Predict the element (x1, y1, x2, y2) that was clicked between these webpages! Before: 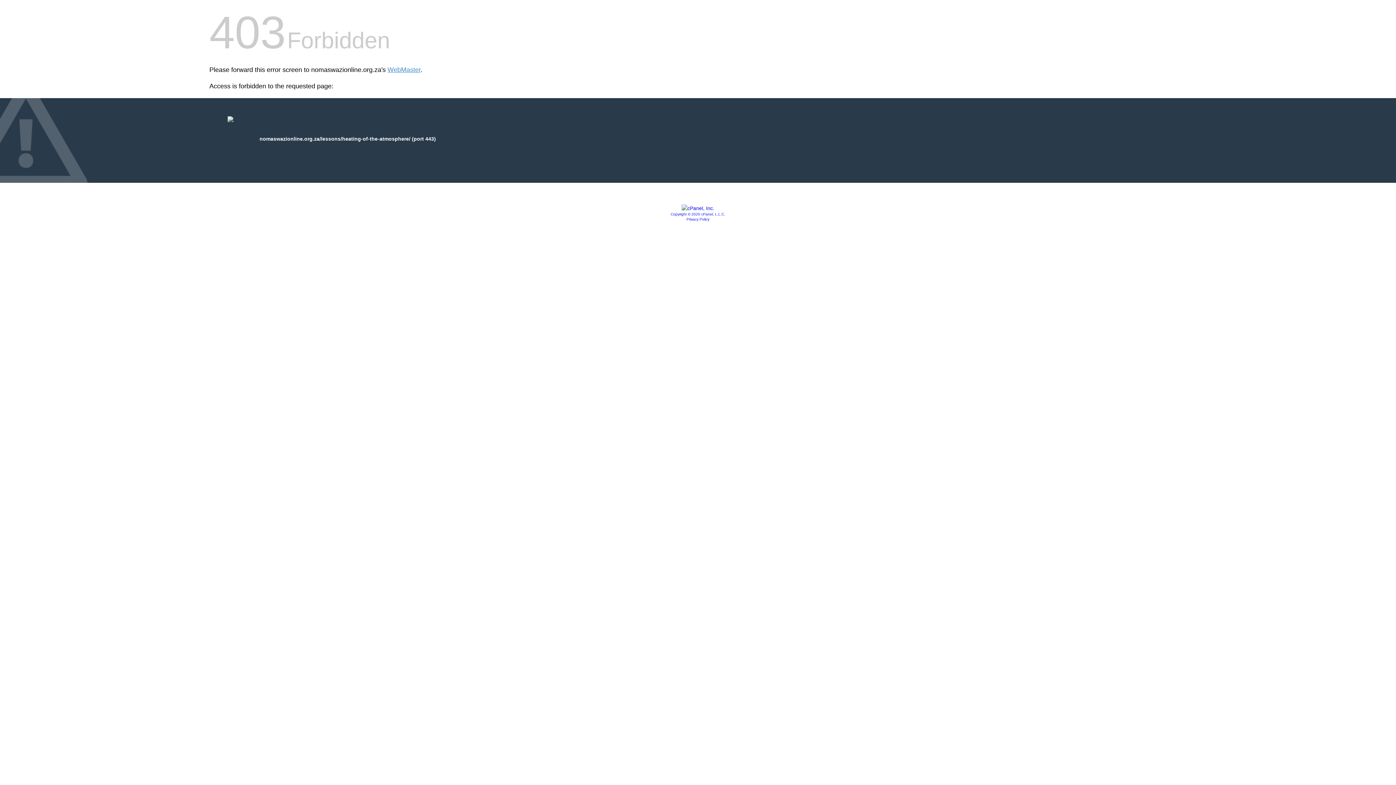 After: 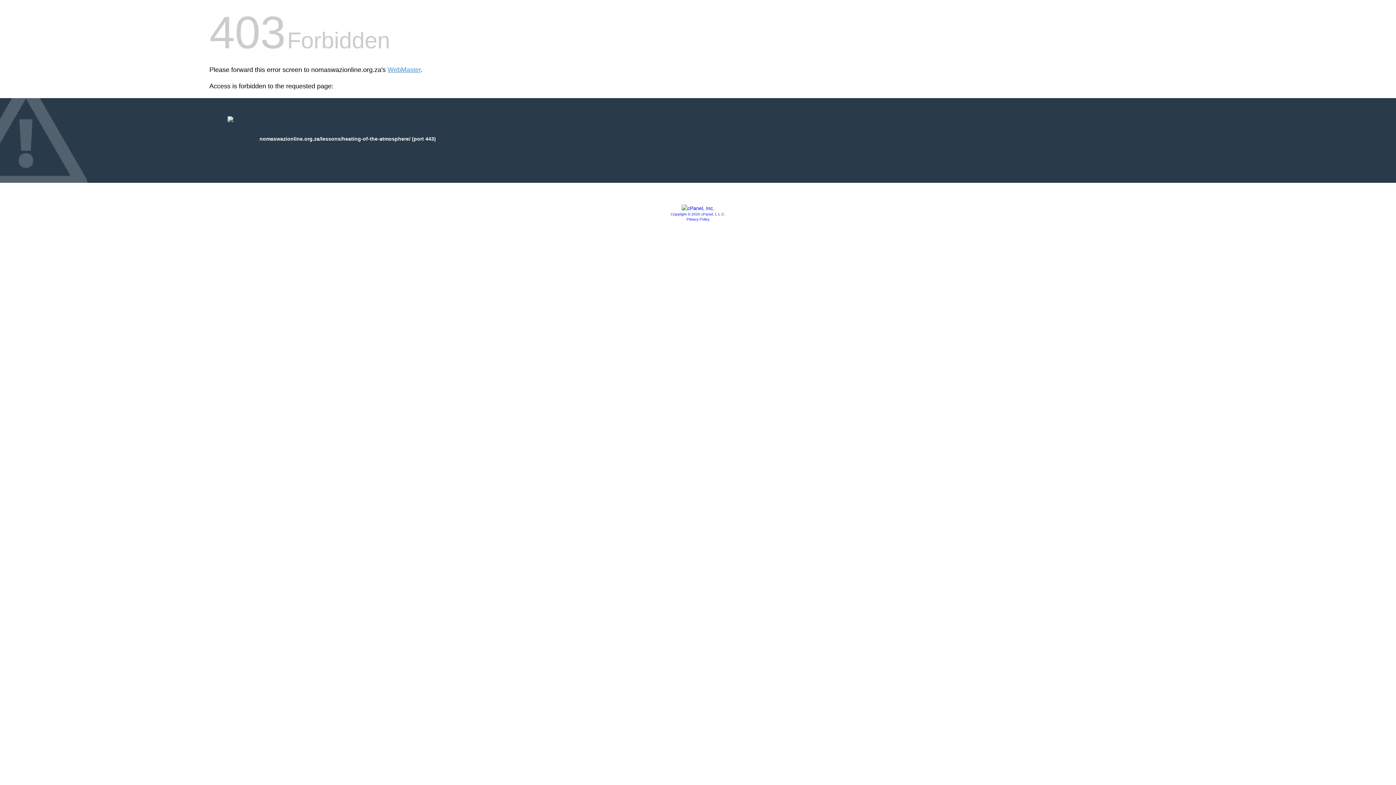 Action: bbox: (681, 205, 714, 211)